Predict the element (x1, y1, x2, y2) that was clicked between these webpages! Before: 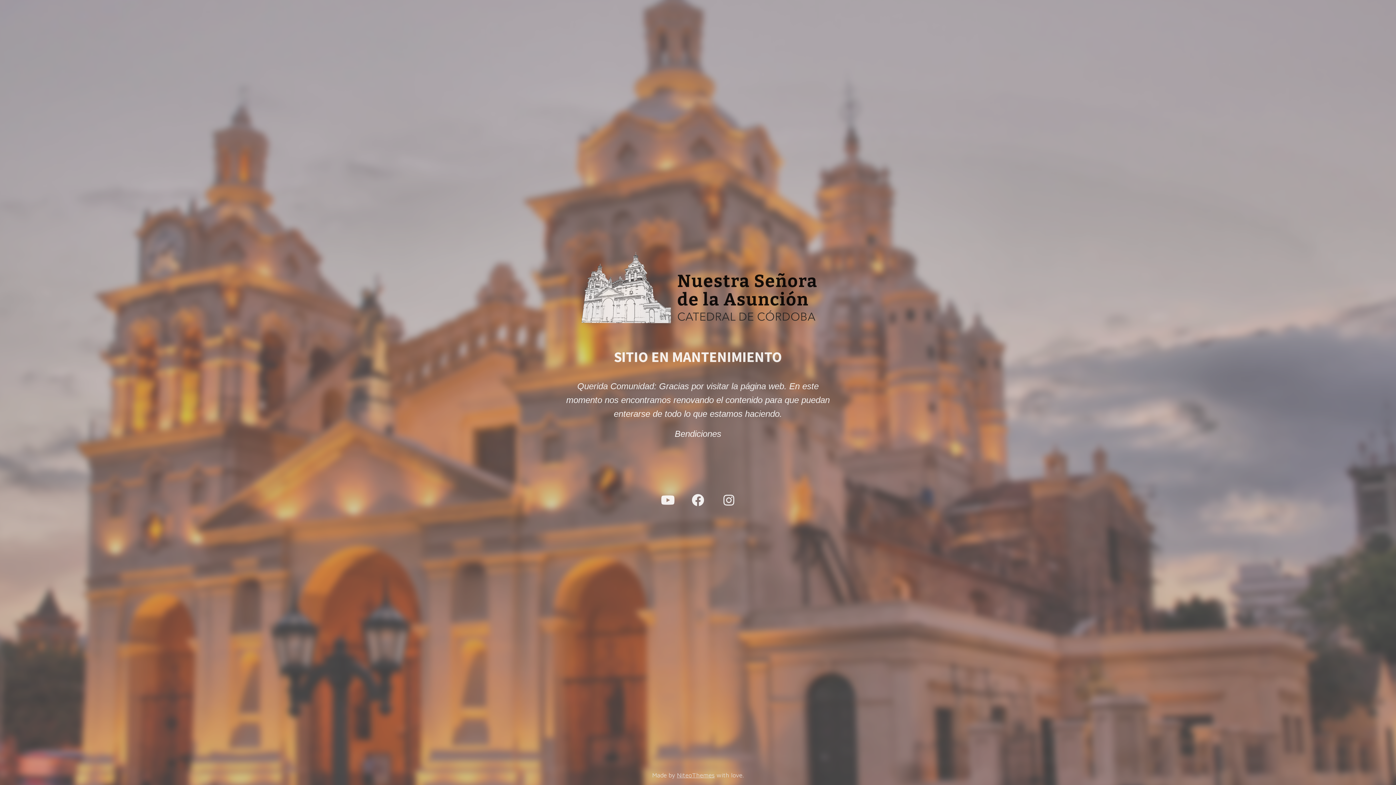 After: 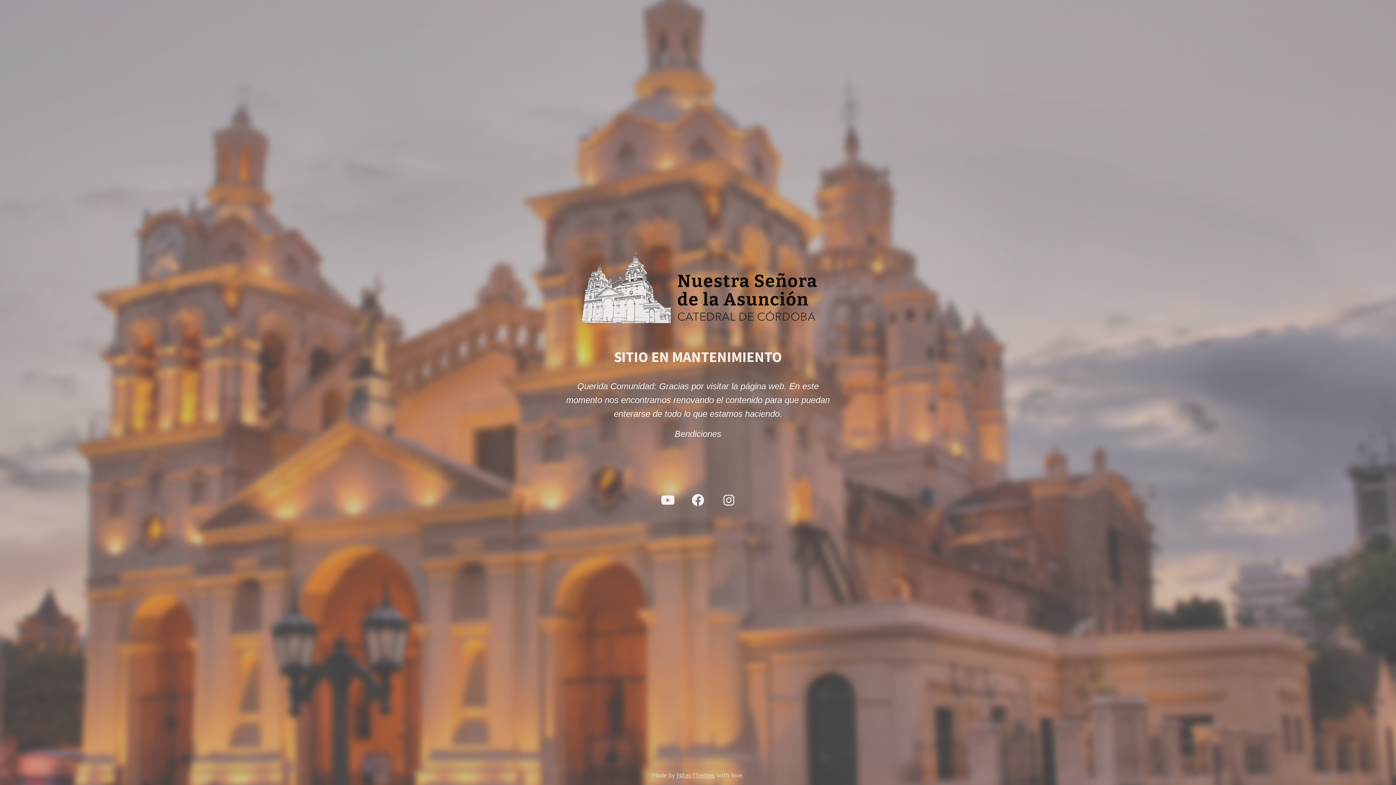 Action: bbox: (661, 494, 673, 506)